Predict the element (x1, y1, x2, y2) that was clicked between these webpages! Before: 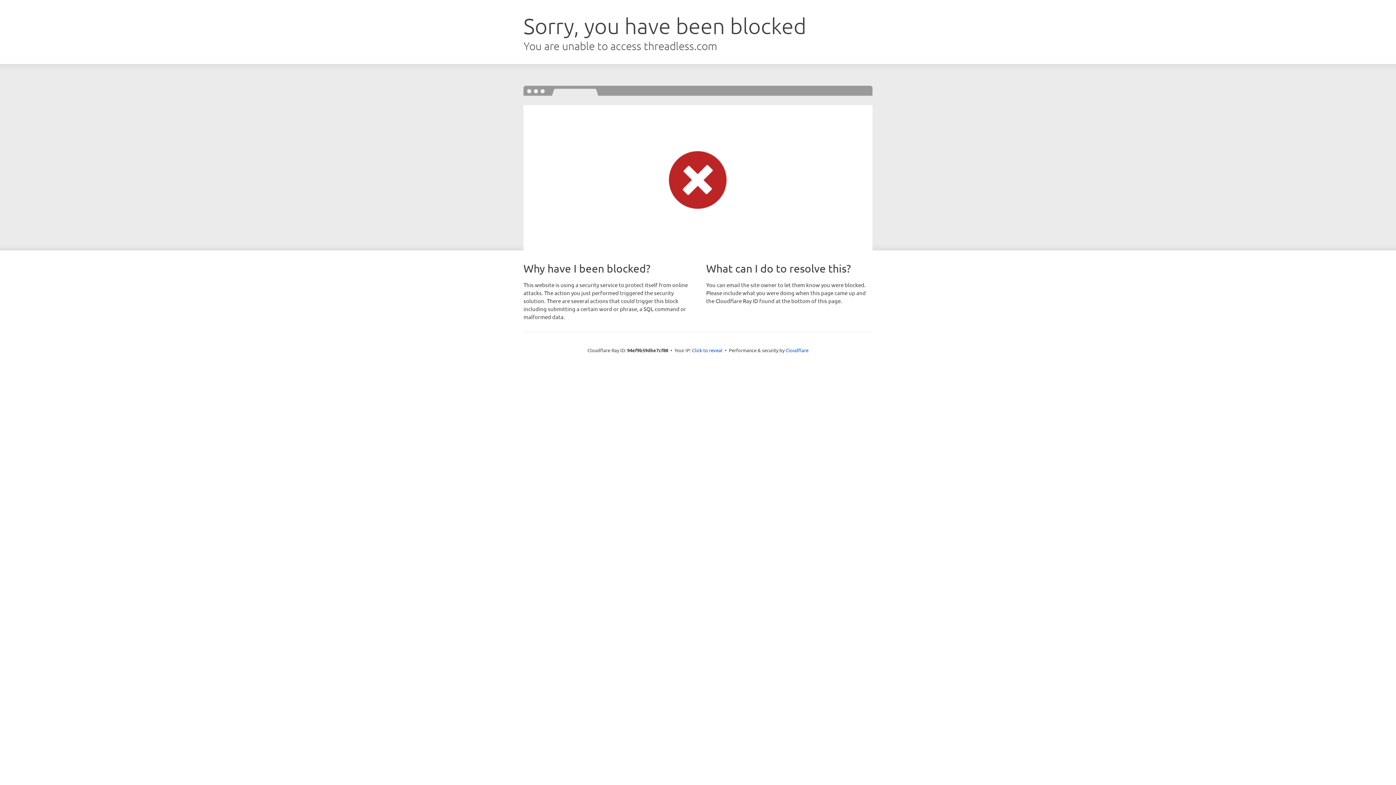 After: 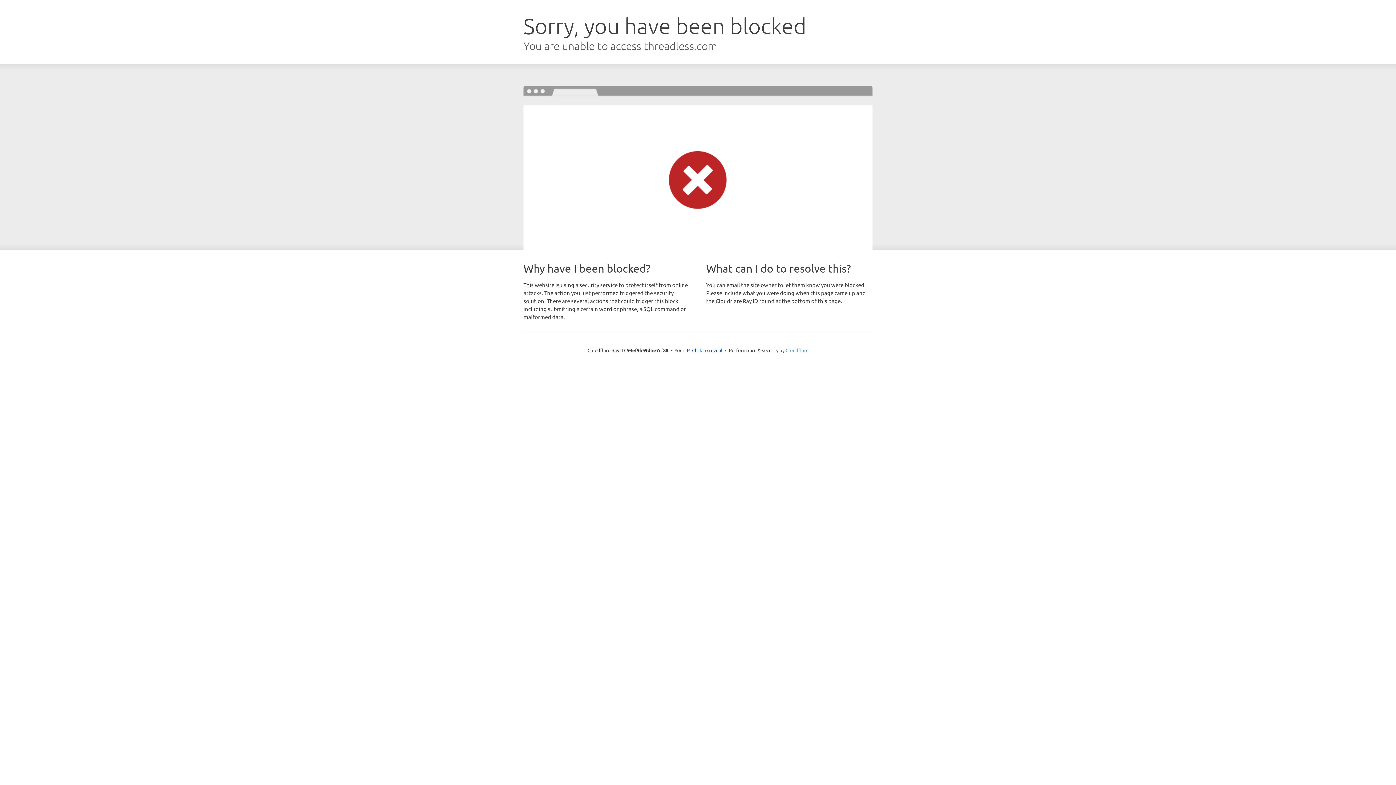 Action: bbox: (785, 347, 808, 353) label: Cloudflare